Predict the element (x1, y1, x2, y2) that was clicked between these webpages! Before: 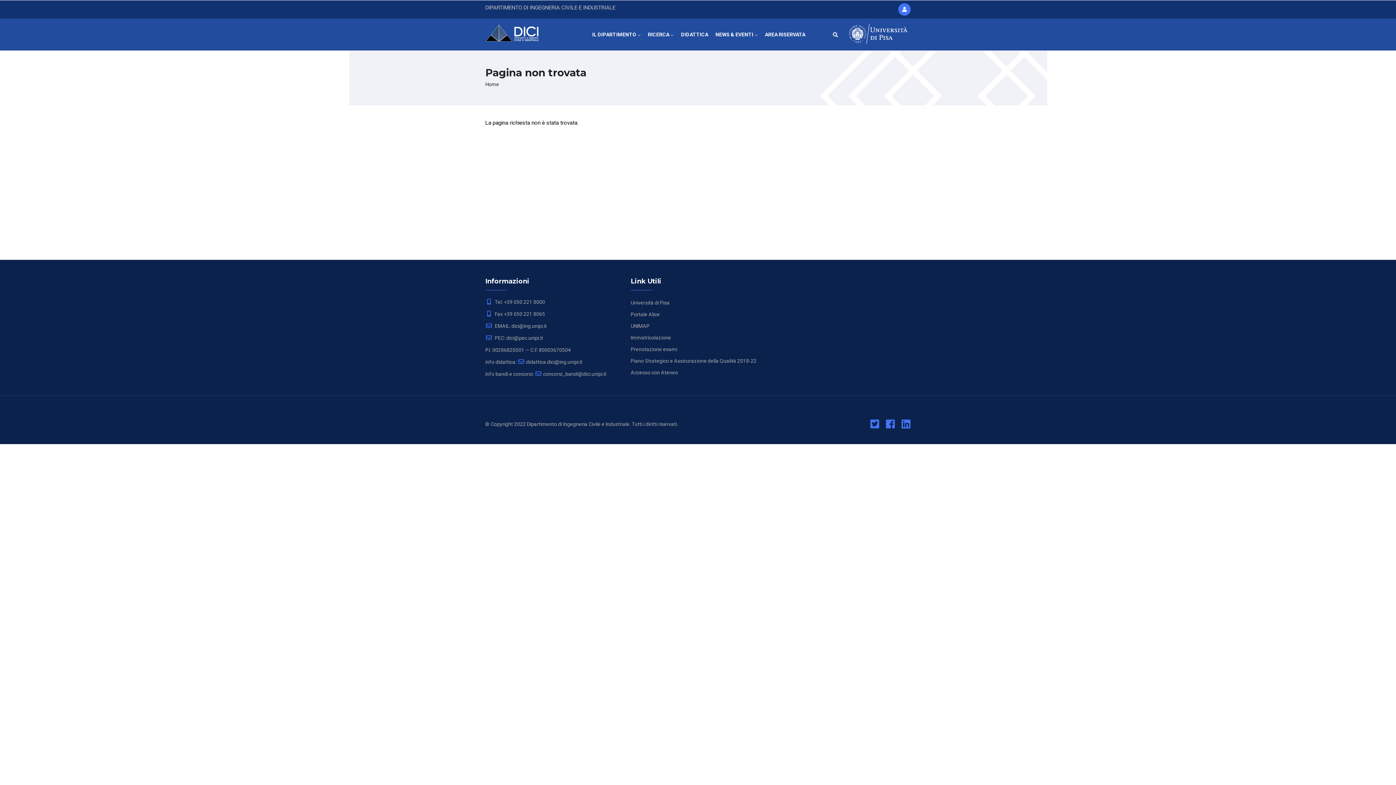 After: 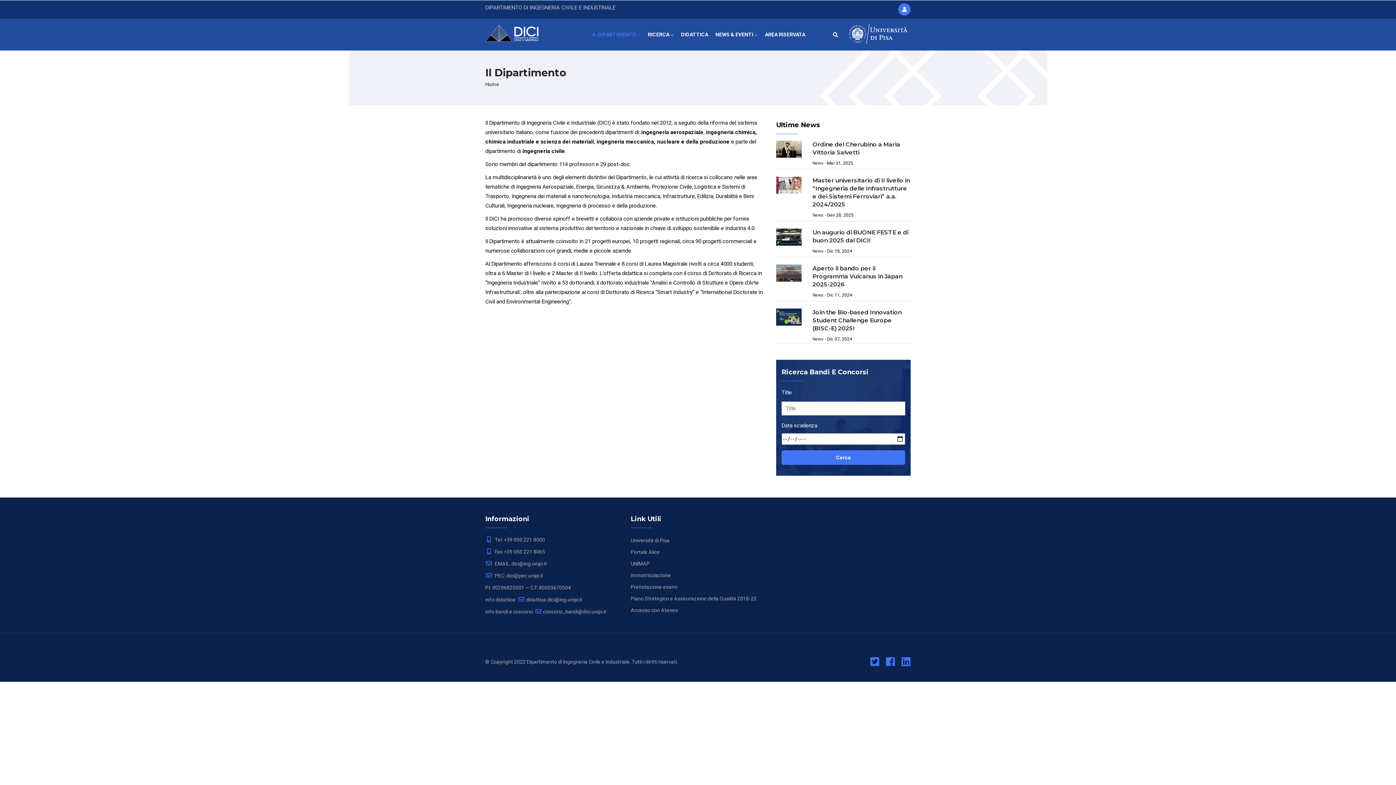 Action: bbox: (588, 18, 644, 50) label: IL DIPARTIMENTO 